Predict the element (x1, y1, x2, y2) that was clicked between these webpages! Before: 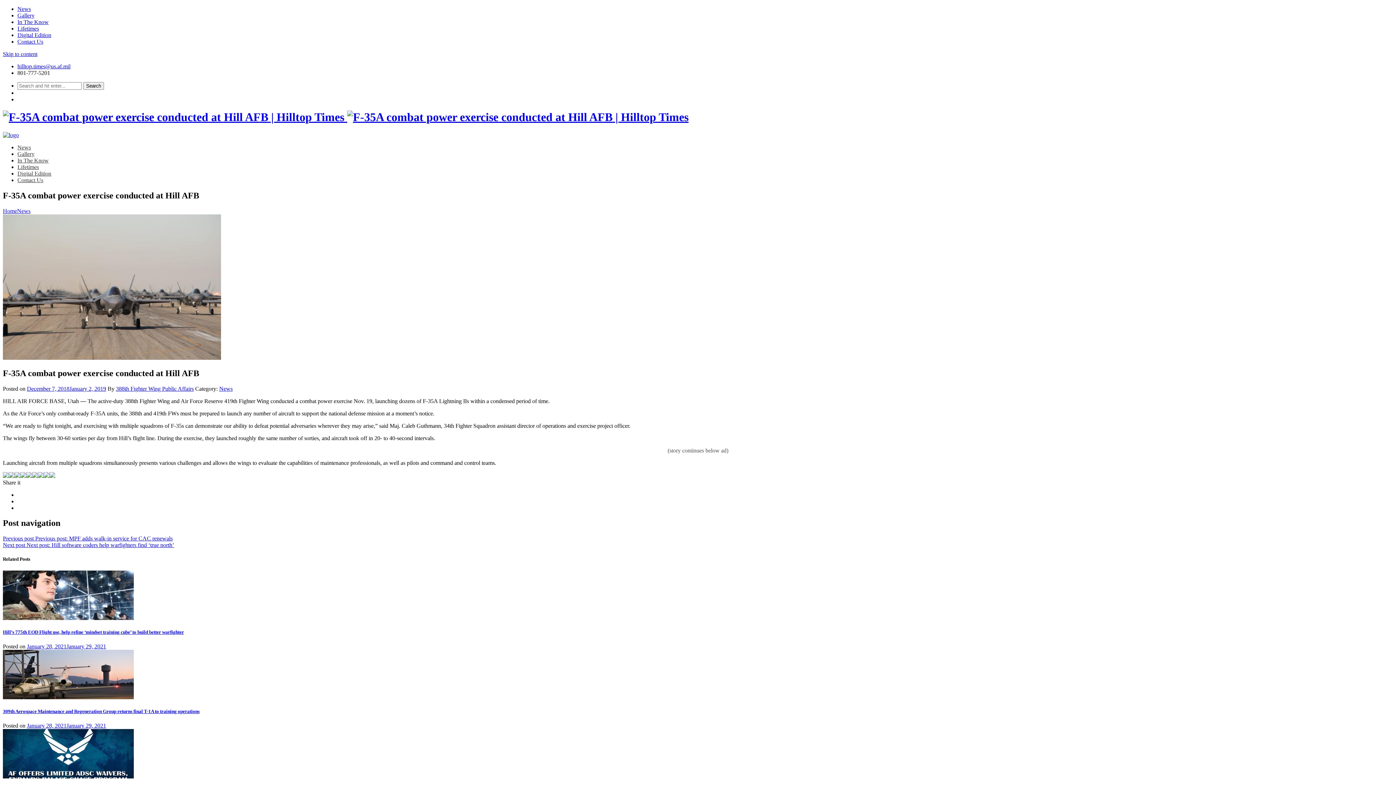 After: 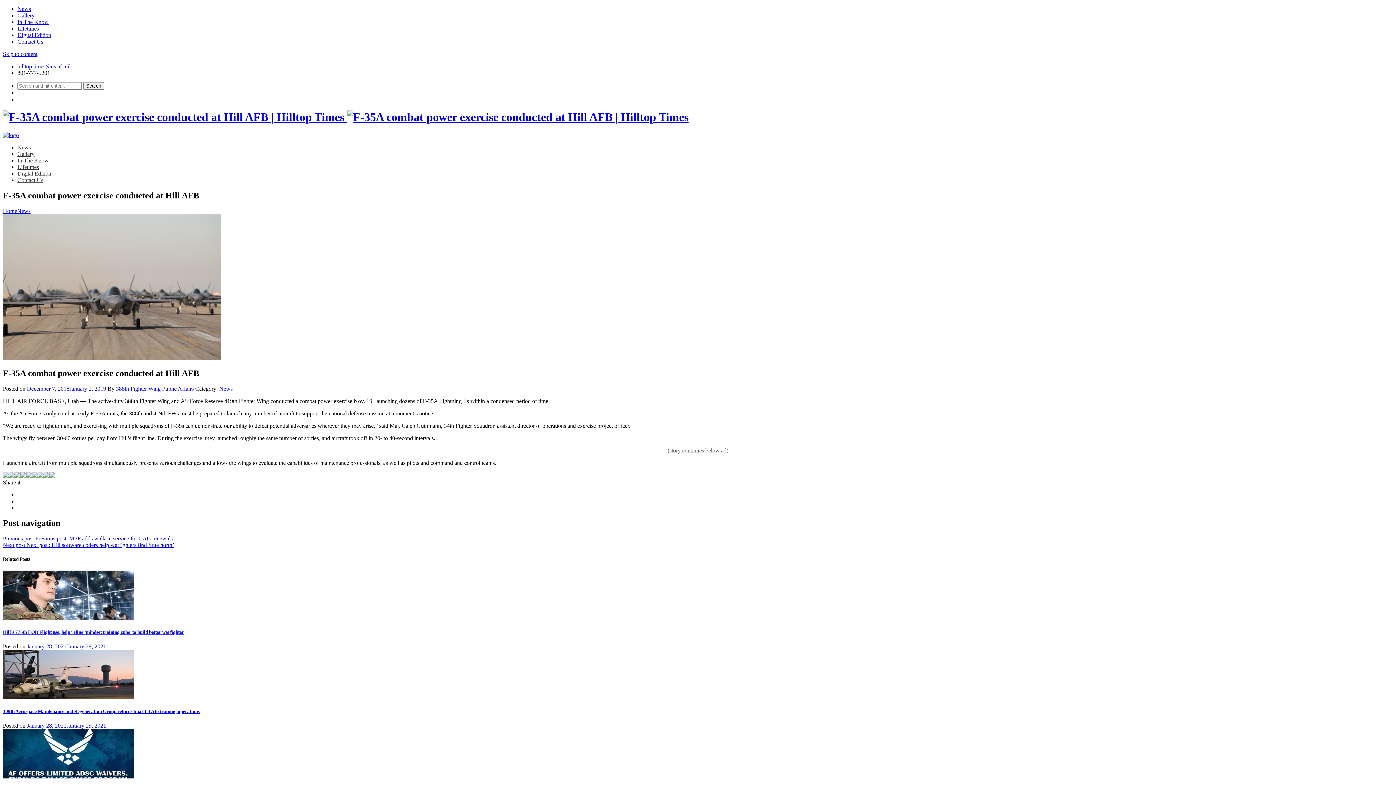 Action: bbox: (37, 472, 43, 479)